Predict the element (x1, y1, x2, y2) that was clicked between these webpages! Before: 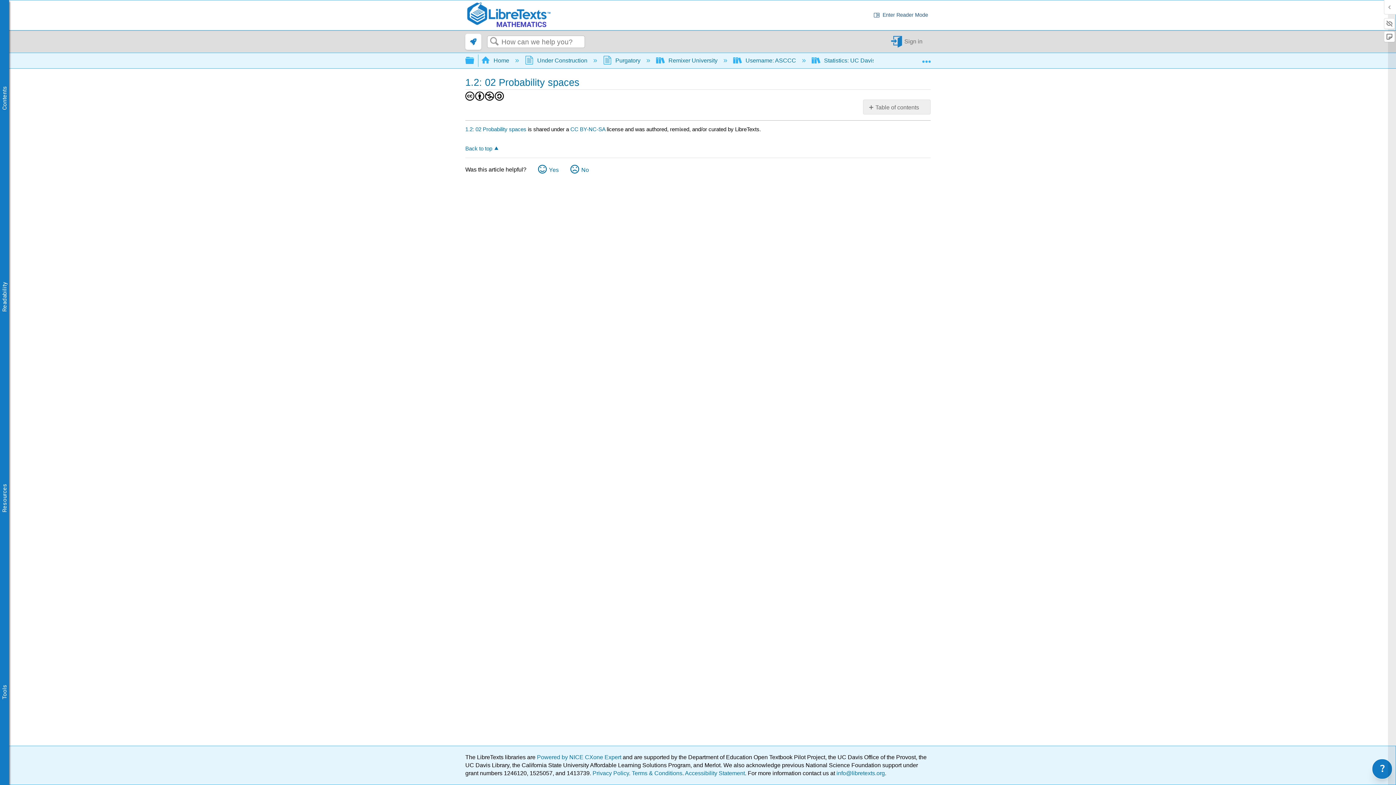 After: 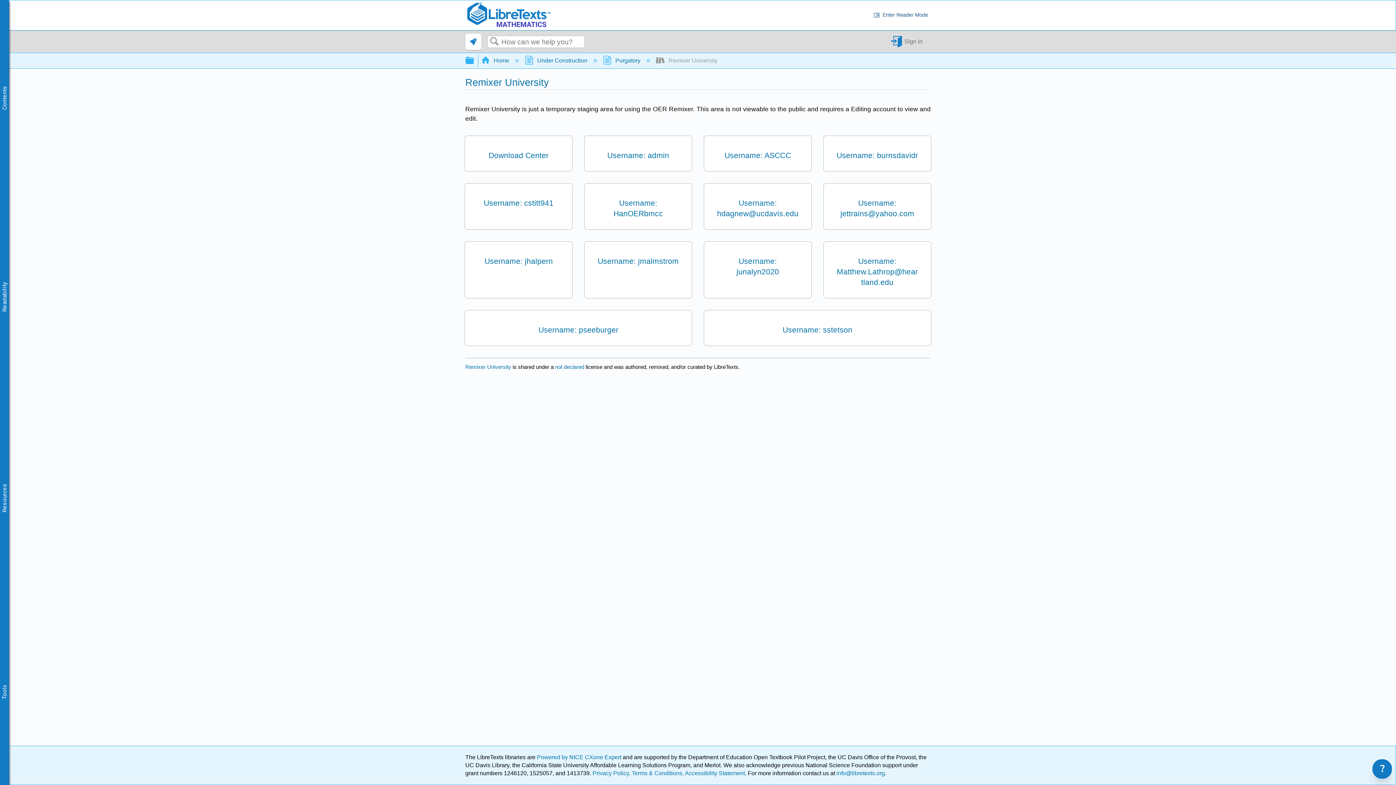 Action: label:  Remixer University  bbox: (656, 57, 719, 63)